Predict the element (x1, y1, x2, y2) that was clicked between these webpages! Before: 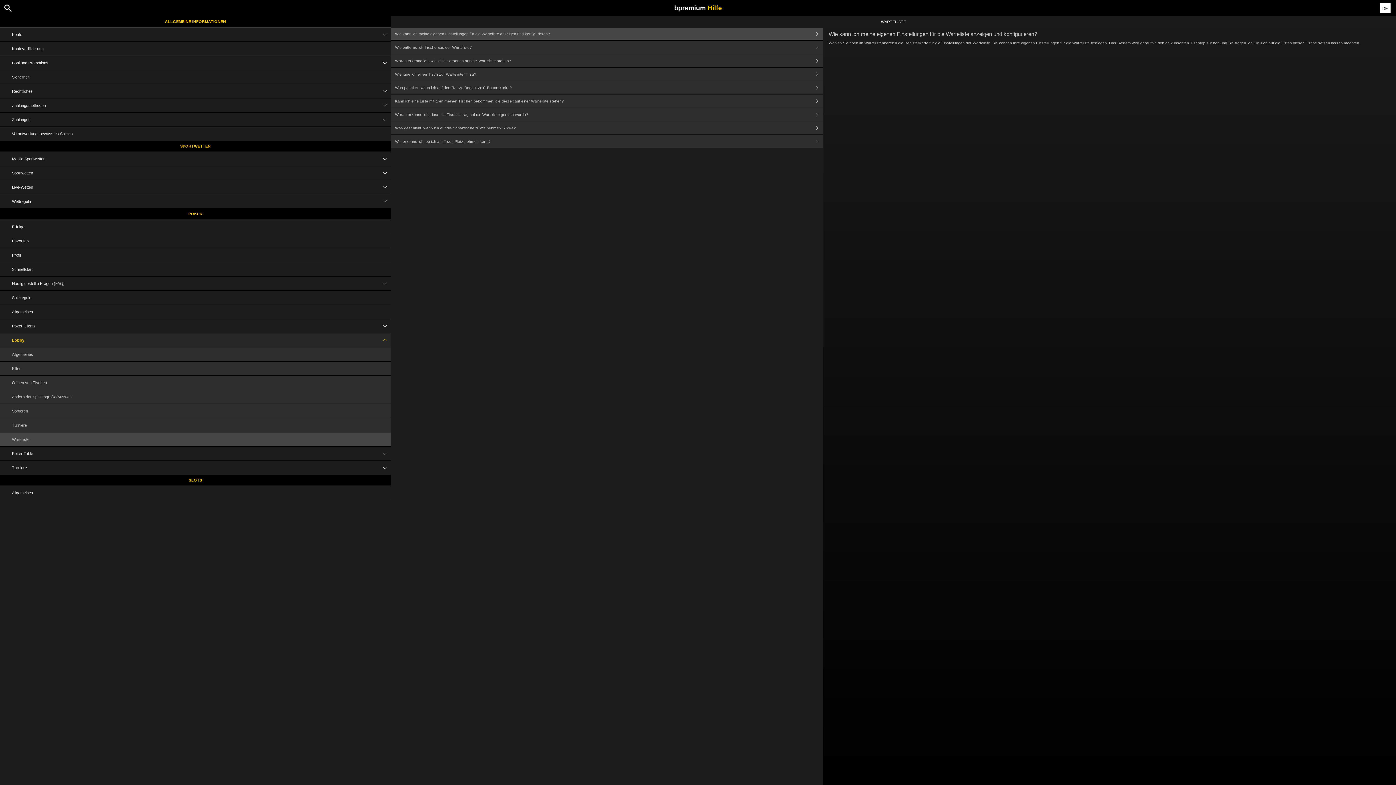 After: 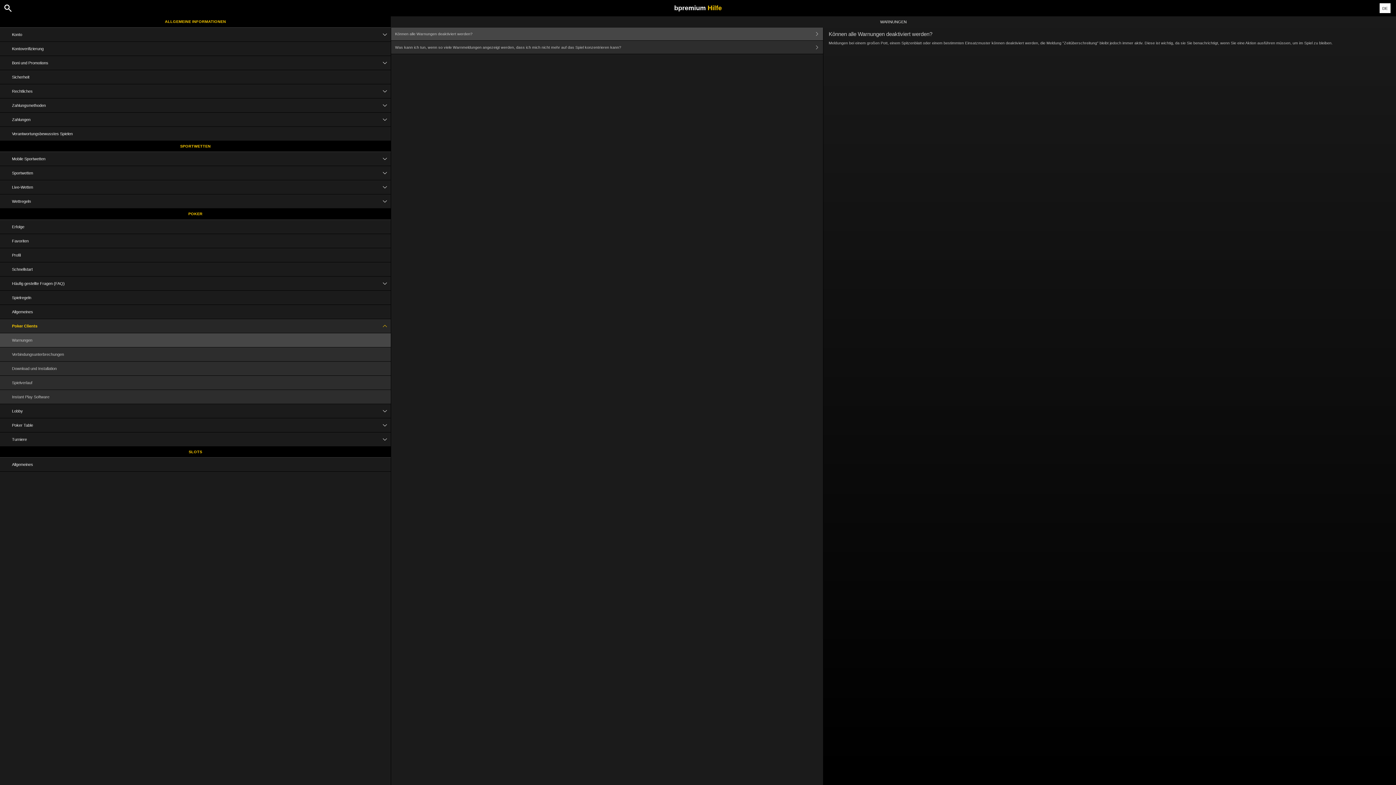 Action: label: Poker Clients bbox: (0, 319, 390, 332)